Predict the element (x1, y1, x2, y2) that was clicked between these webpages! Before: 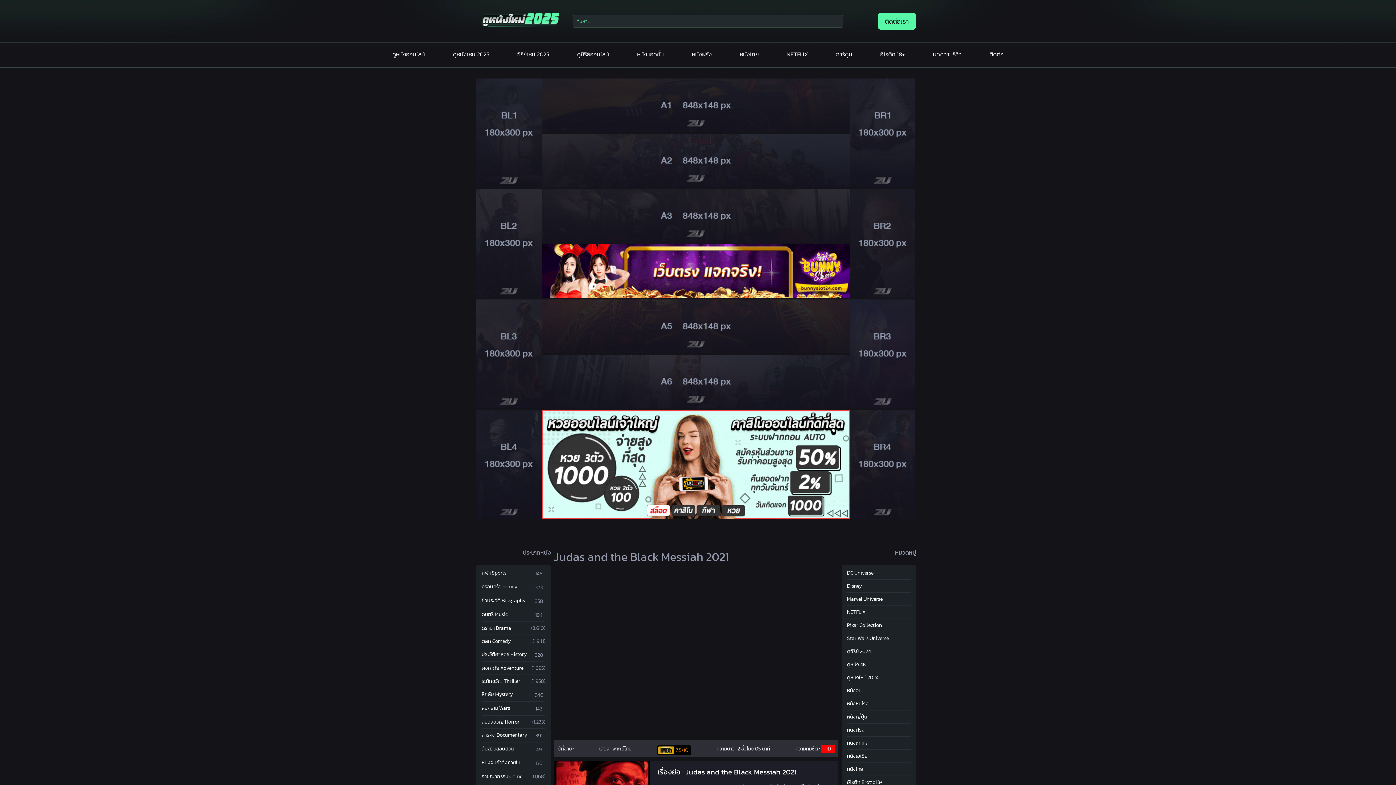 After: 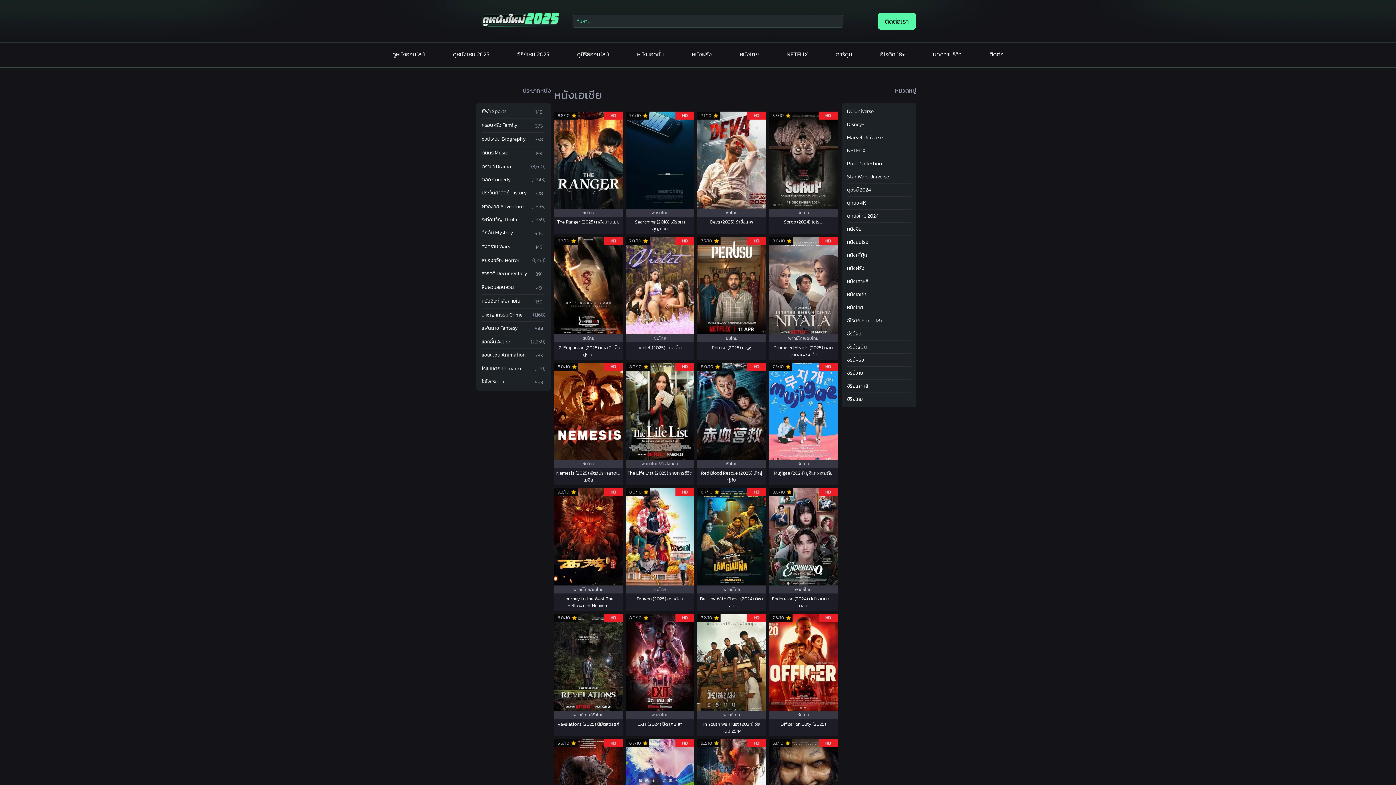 Action: bbox: (847, 750, 867, 762) label: หนังเอเชีย